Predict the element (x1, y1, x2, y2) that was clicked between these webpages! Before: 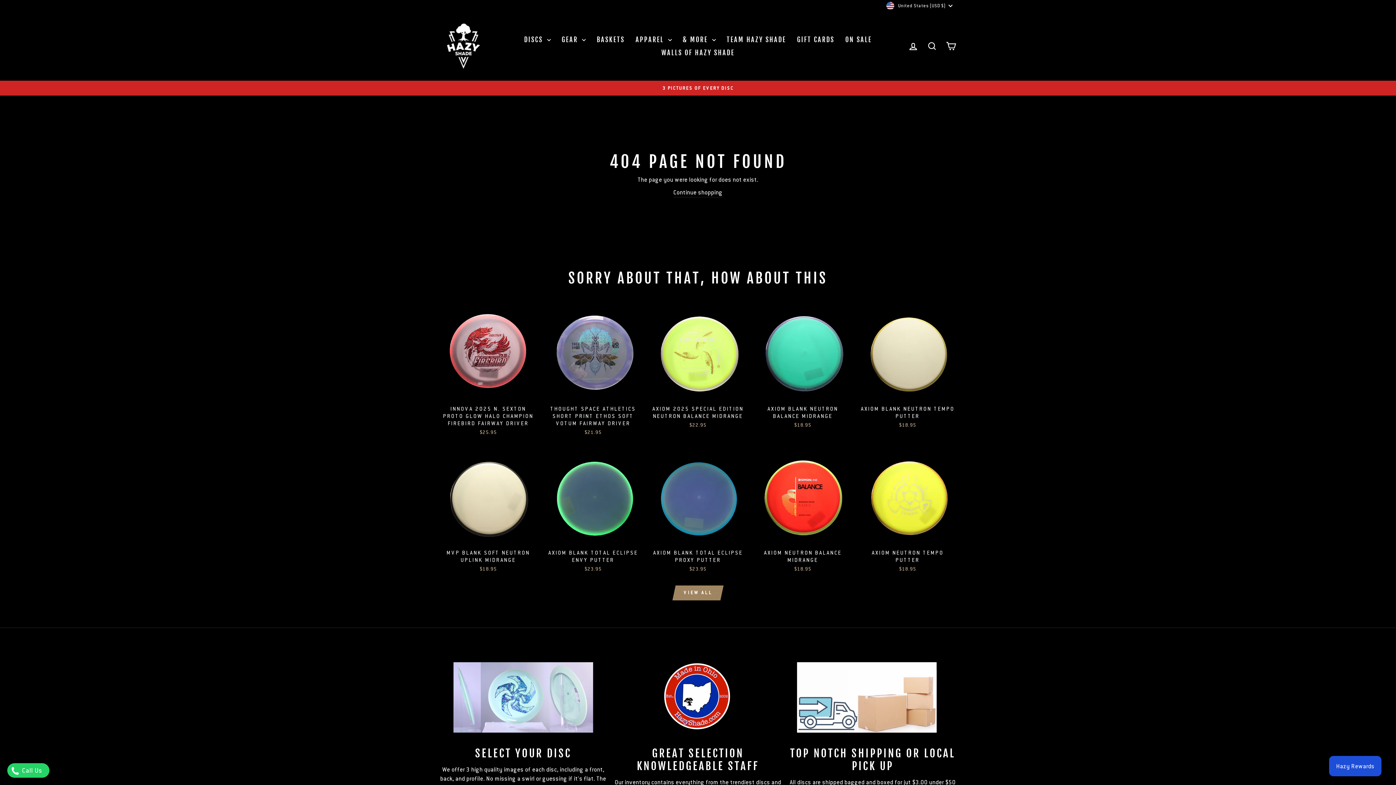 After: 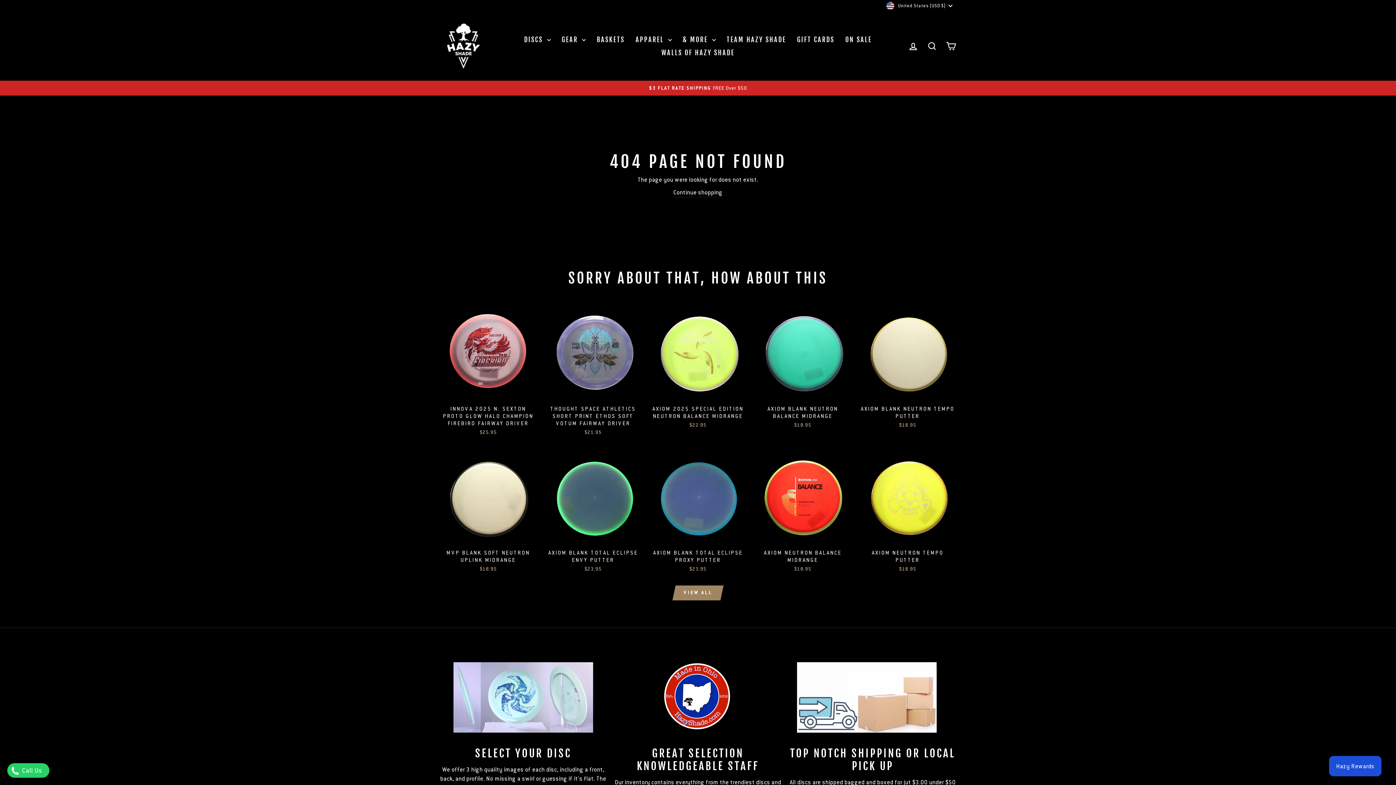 Action: label: Top Notch shipping or local pick up bbox: (789, 655, 956, 739)